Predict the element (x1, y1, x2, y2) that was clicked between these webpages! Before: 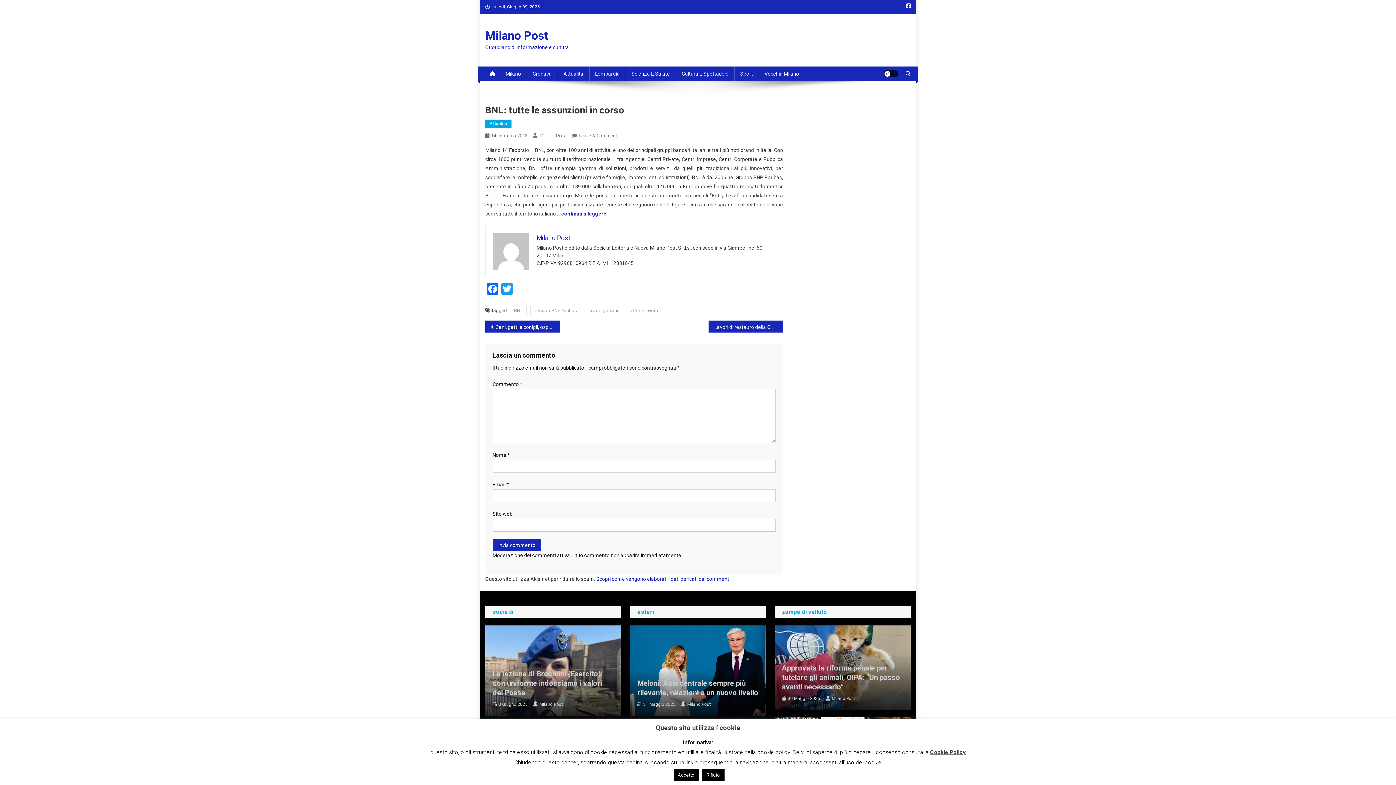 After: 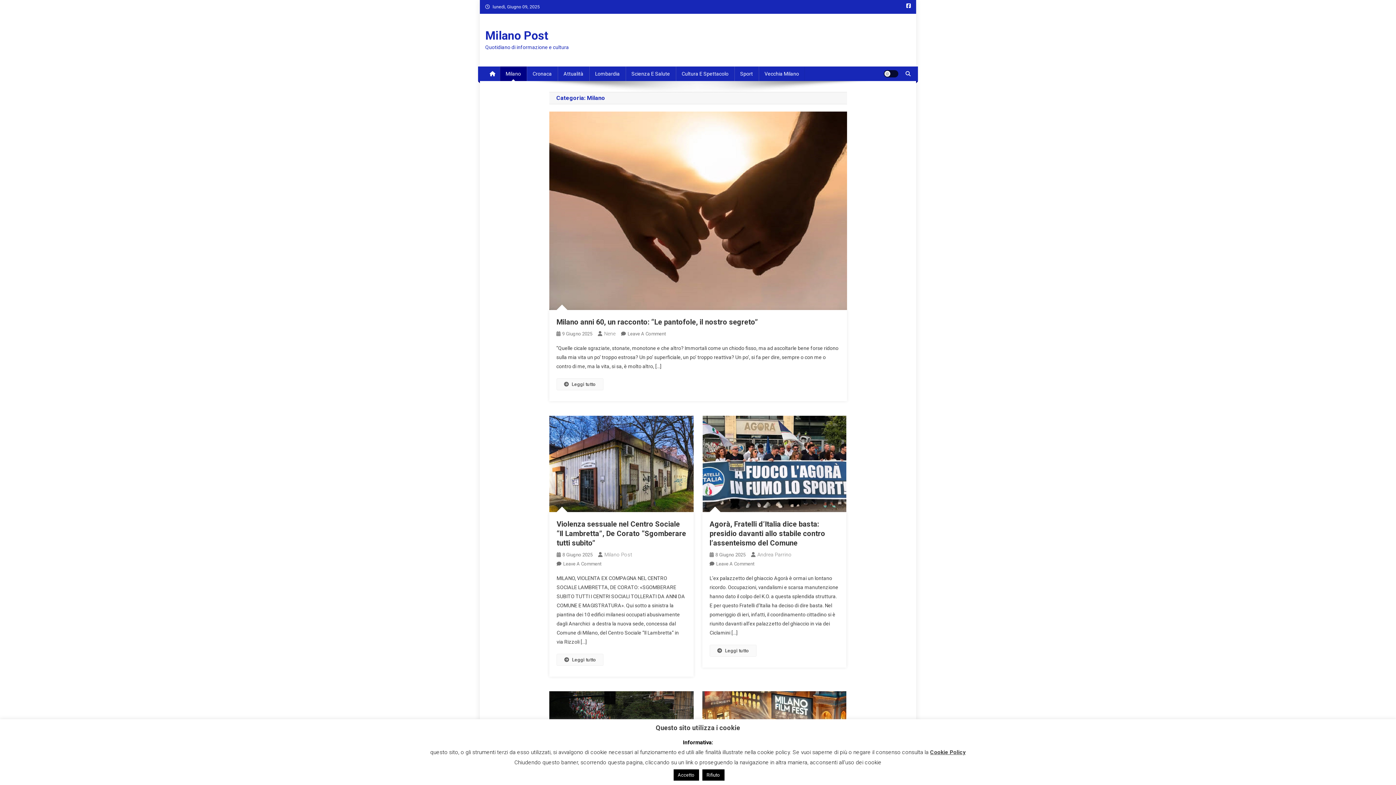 Action: label: Milano bbox: (500, 66, 526, 81)